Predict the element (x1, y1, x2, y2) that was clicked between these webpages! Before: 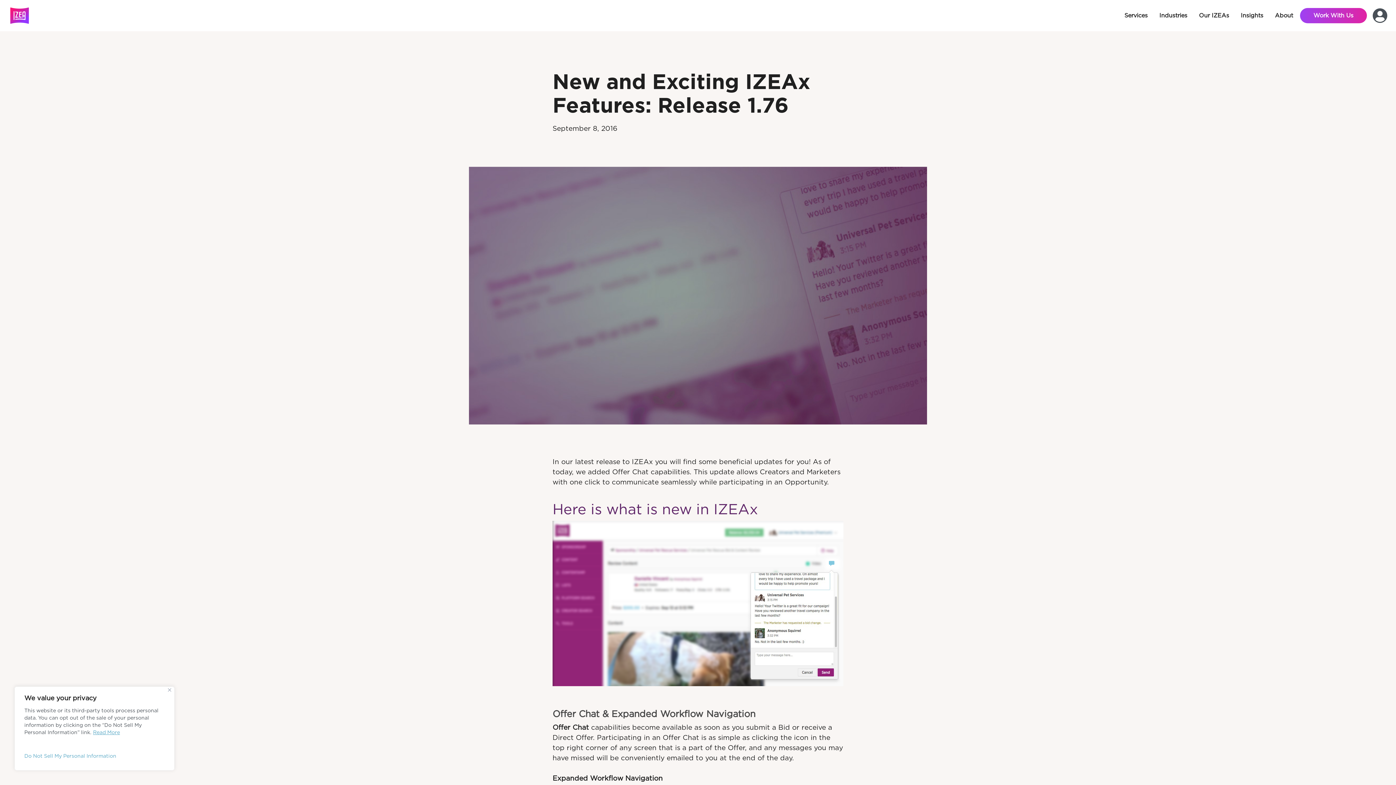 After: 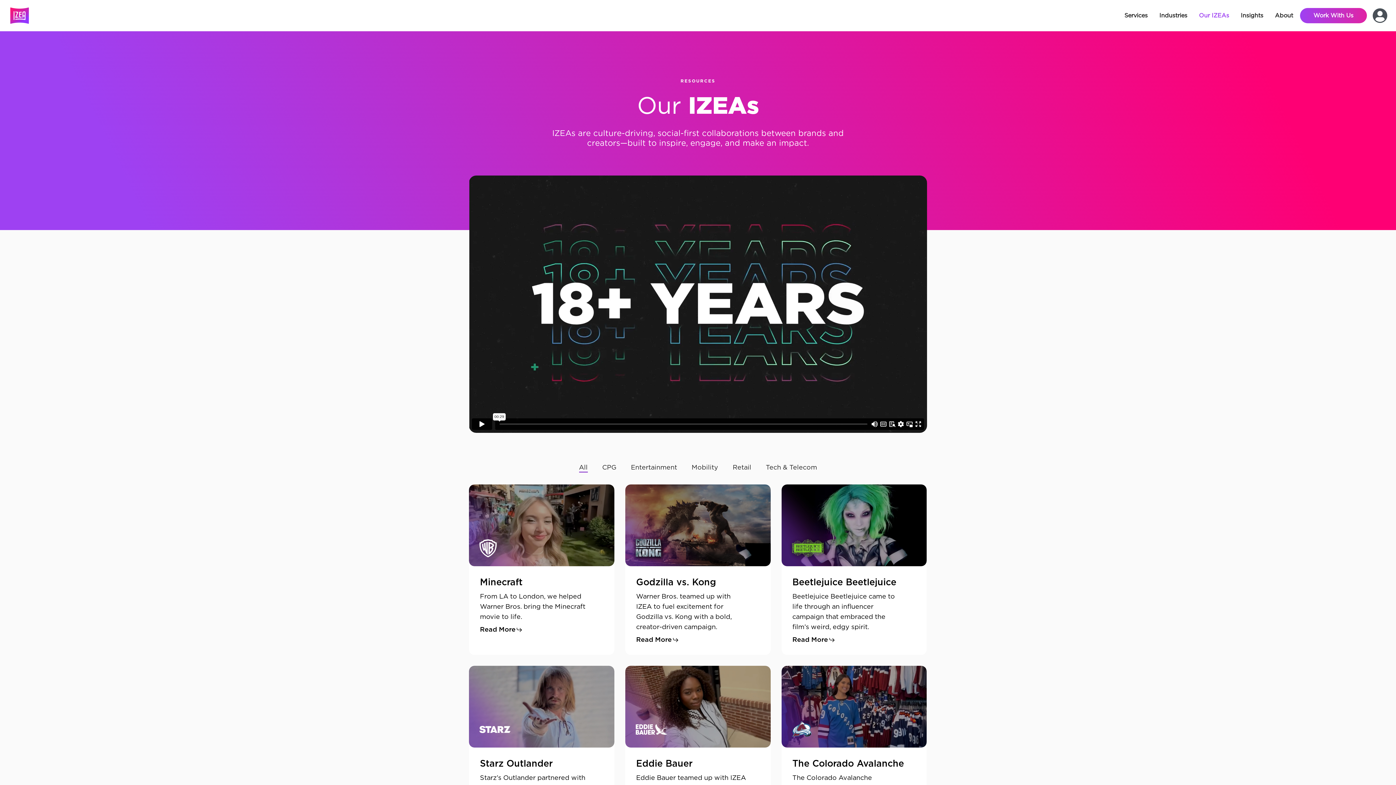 Action: bbox: (1194, 12, 1234, 18) label: Our IZEAs